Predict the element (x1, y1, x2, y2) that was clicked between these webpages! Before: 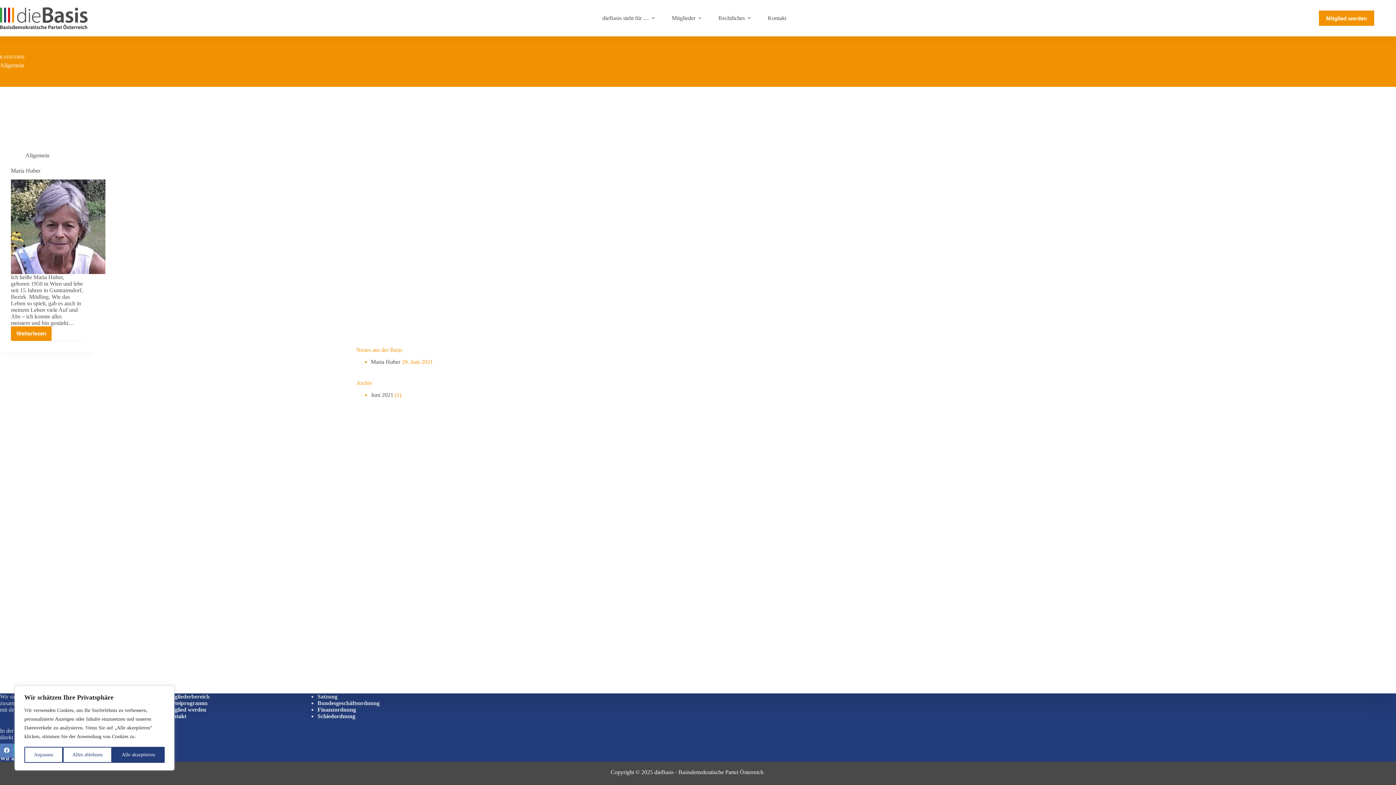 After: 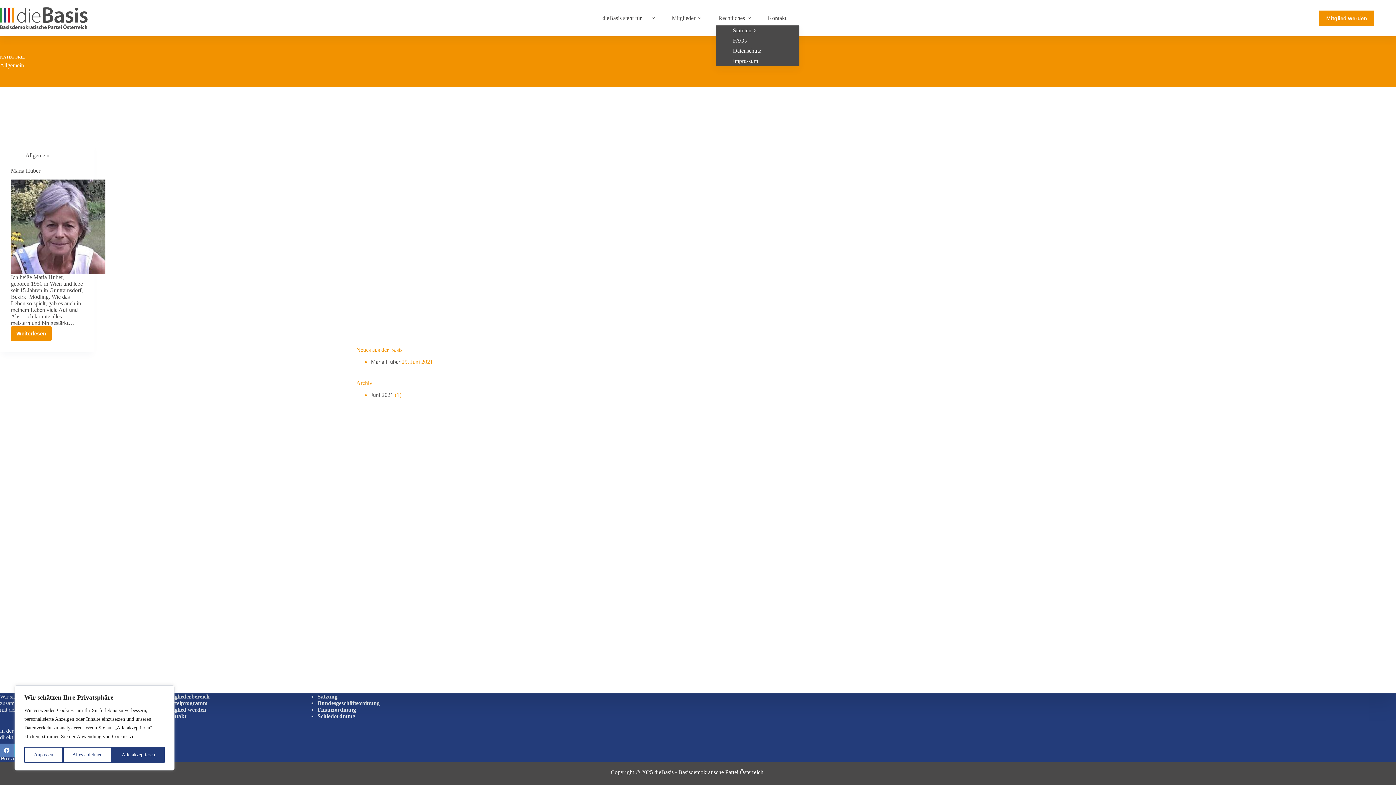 Action: label: Rechtliches bbox: (715, 9, 756, 27)